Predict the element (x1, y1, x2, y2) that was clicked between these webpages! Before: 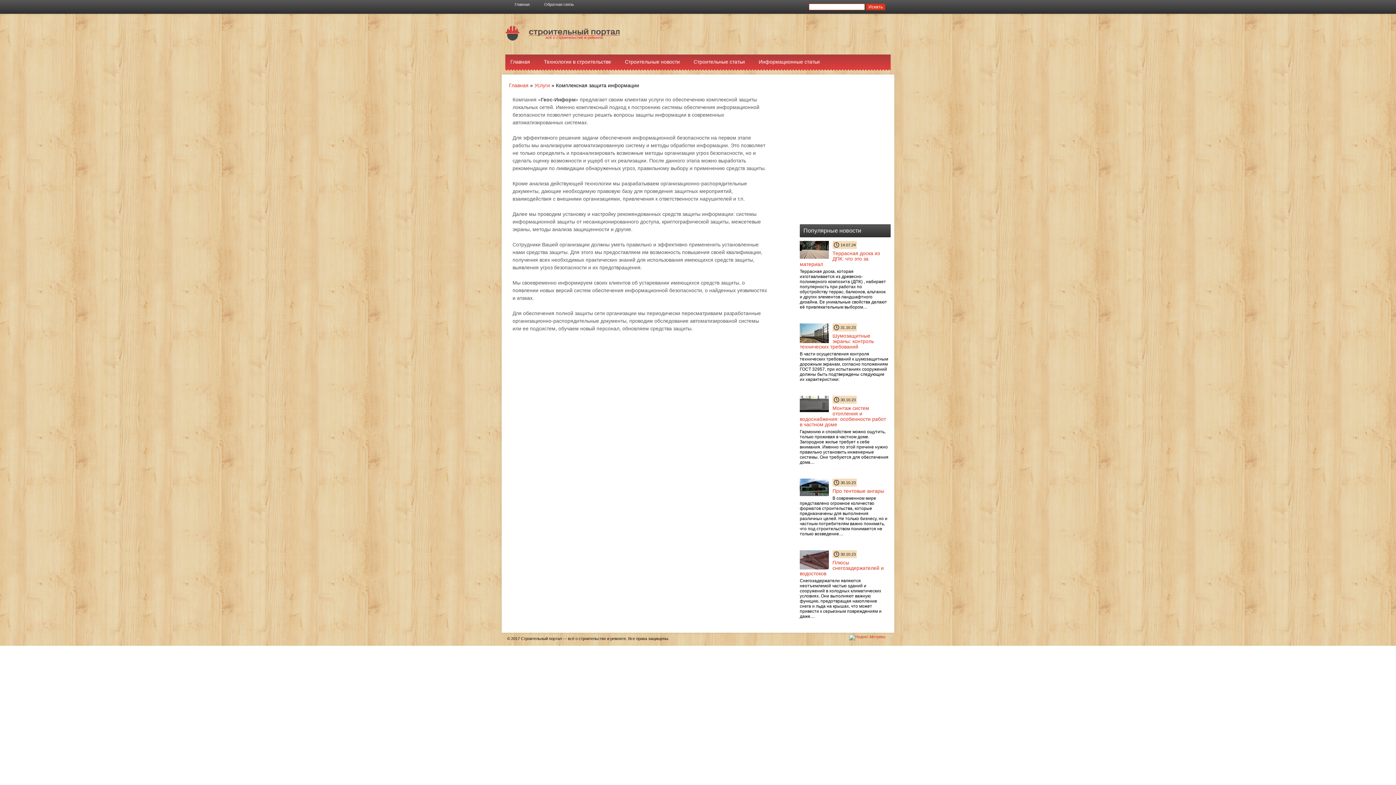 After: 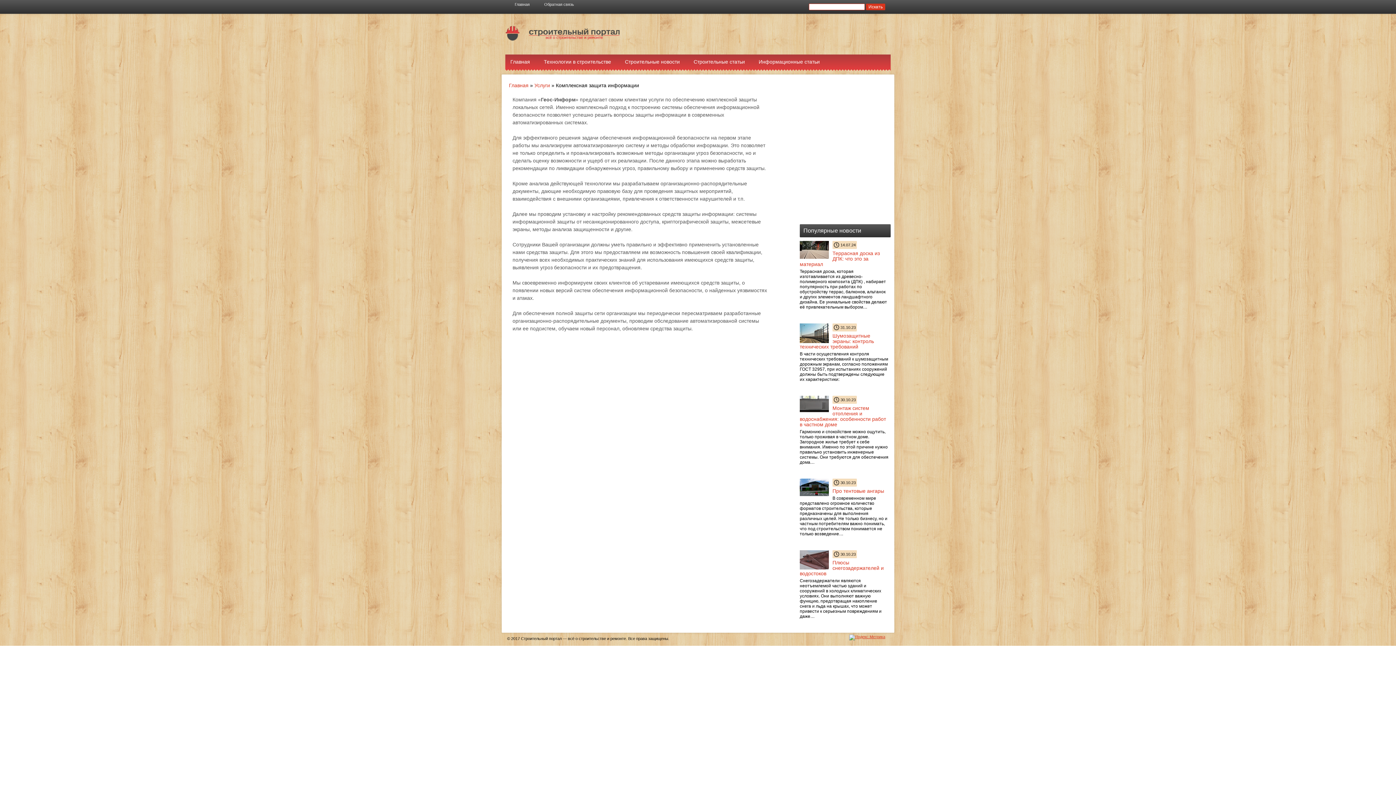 Action: bbox: (849, 634, 885, 639)